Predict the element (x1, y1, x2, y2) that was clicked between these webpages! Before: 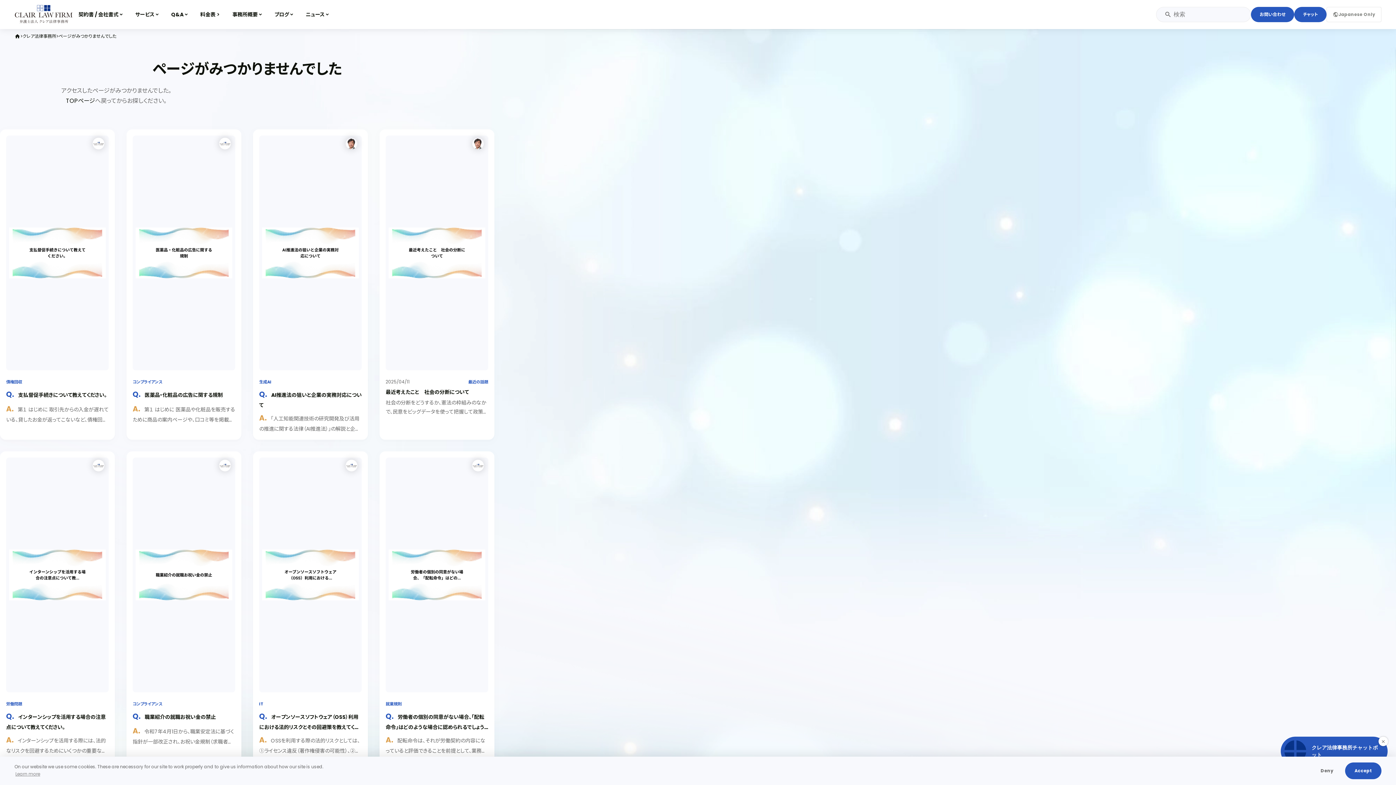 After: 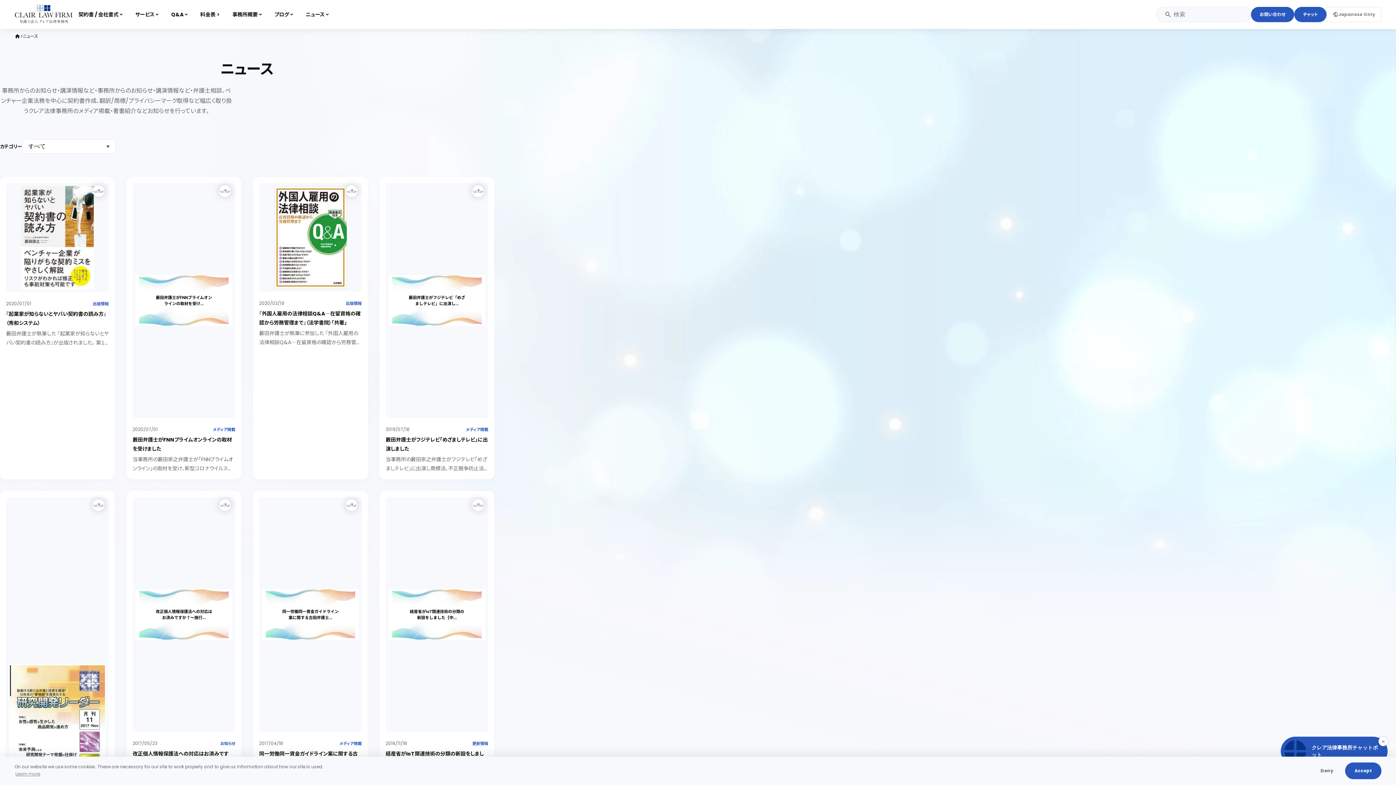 Action: label: ニュース bbox: (300, 0, 335, 29)